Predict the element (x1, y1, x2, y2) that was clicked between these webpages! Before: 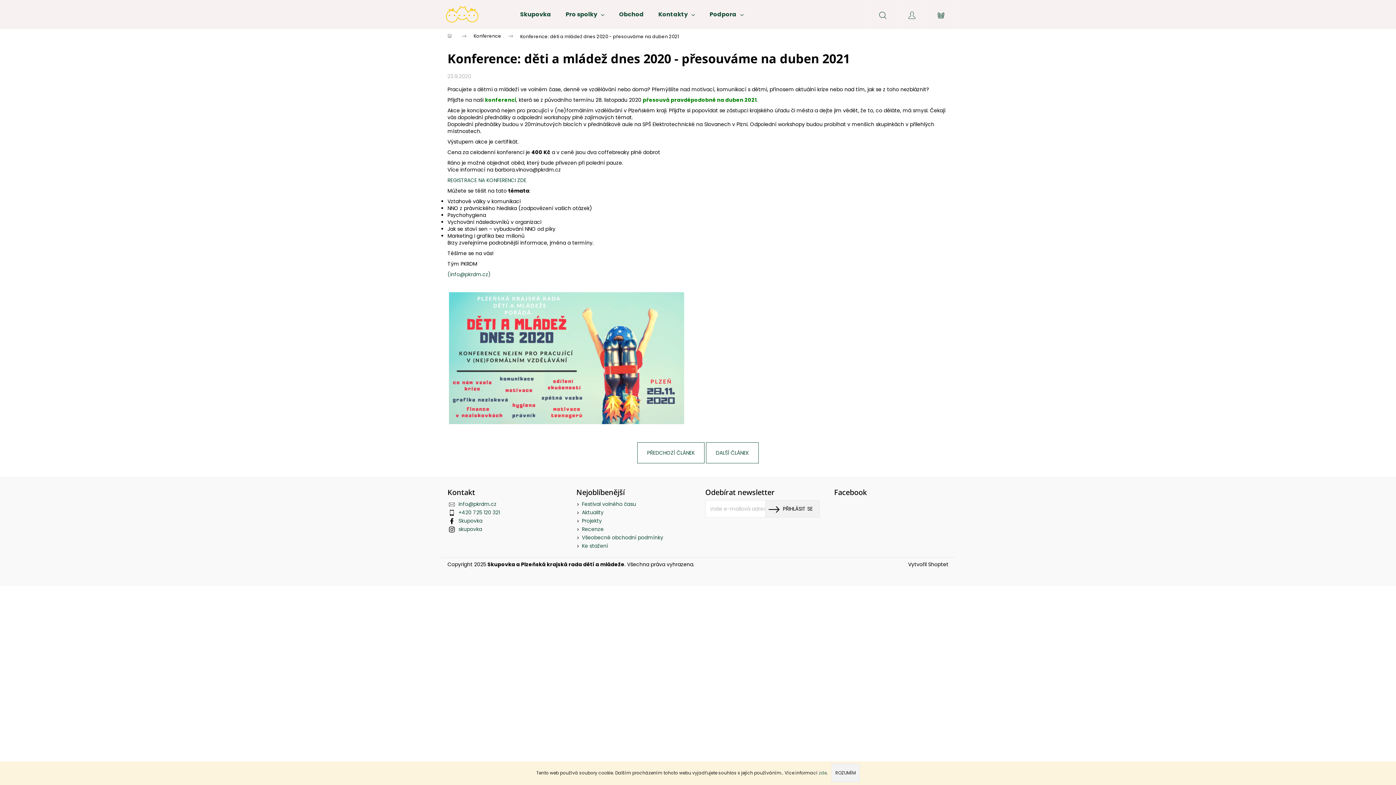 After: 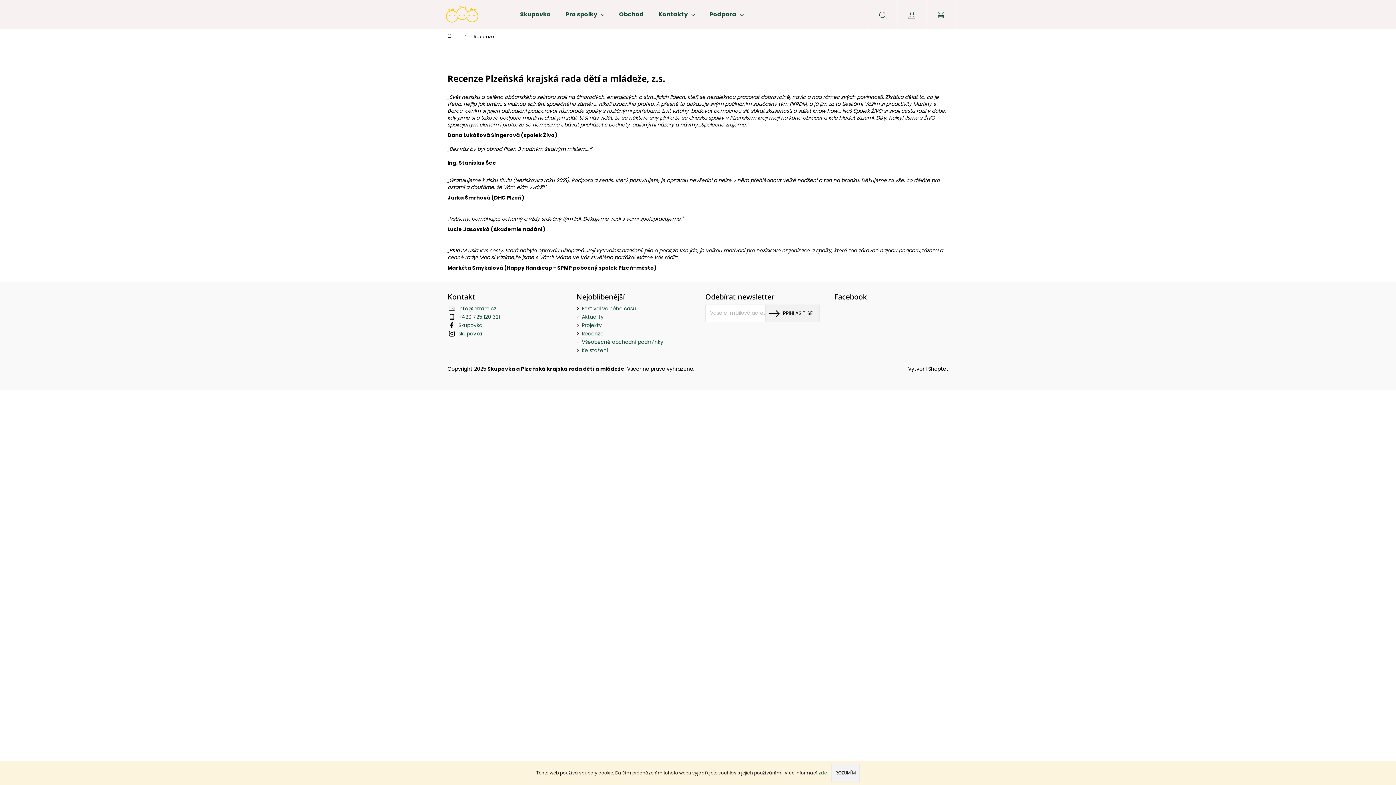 Action: label: Recenze bbox: (582, 525, 603, 533)